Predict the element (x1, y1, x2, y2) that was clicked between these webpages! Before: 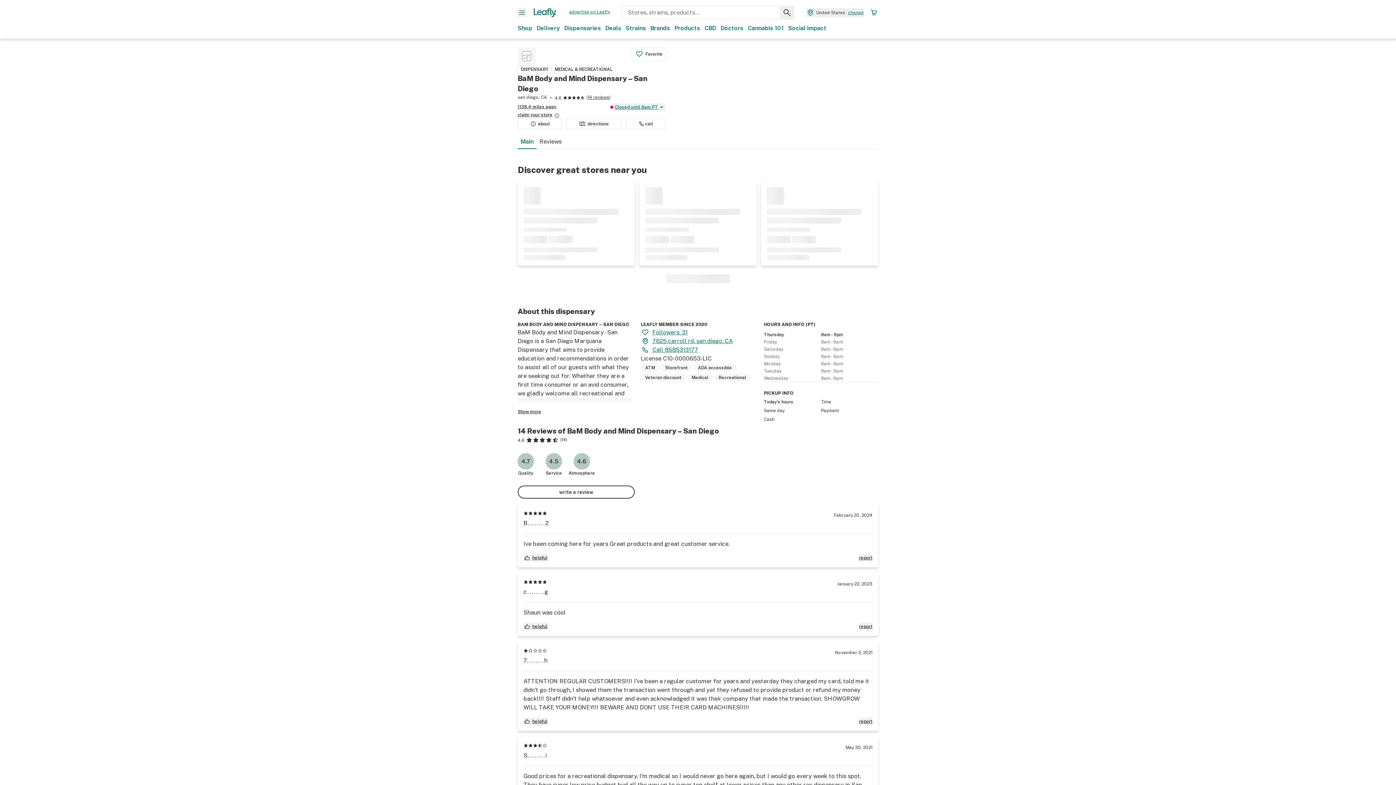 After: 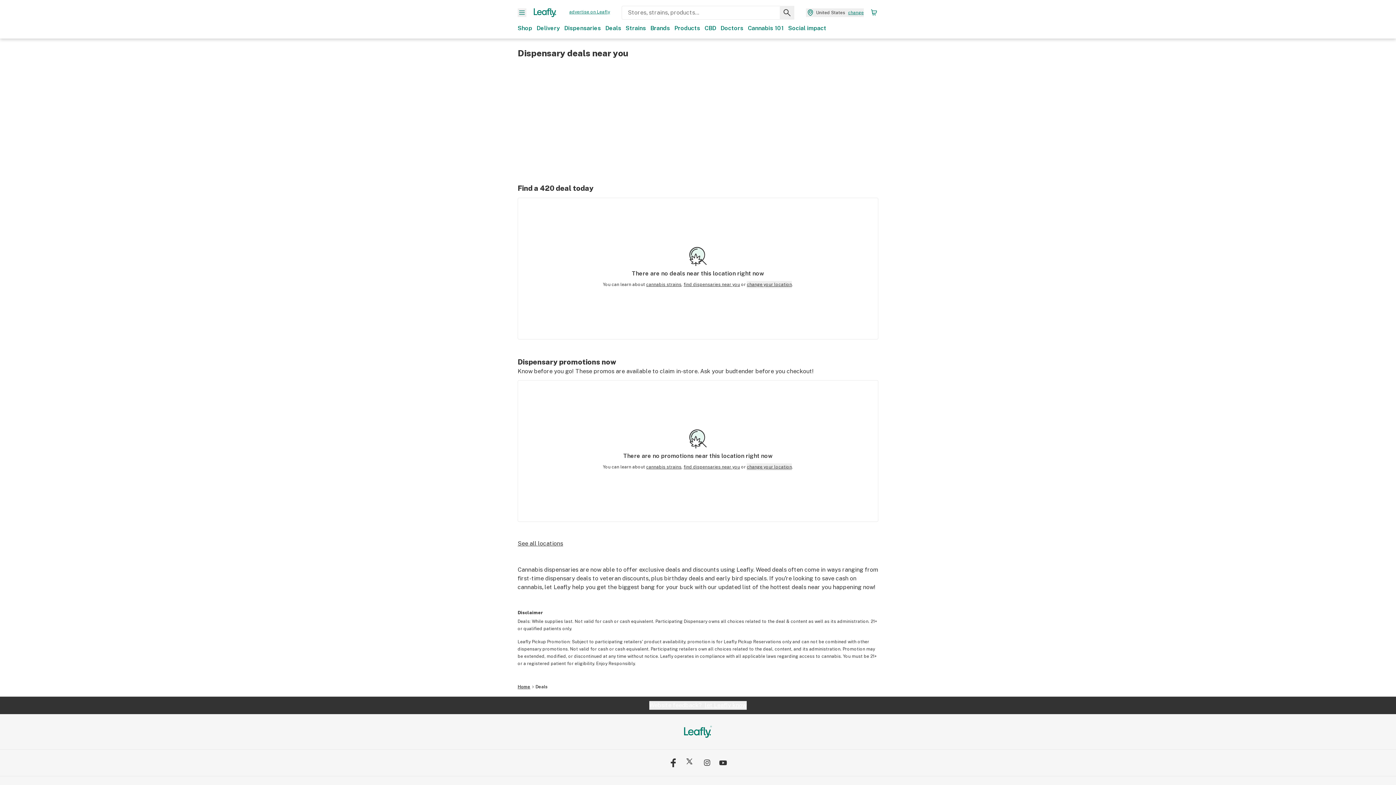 Action: bbox: (605, 24, 621, 32) label: Deals